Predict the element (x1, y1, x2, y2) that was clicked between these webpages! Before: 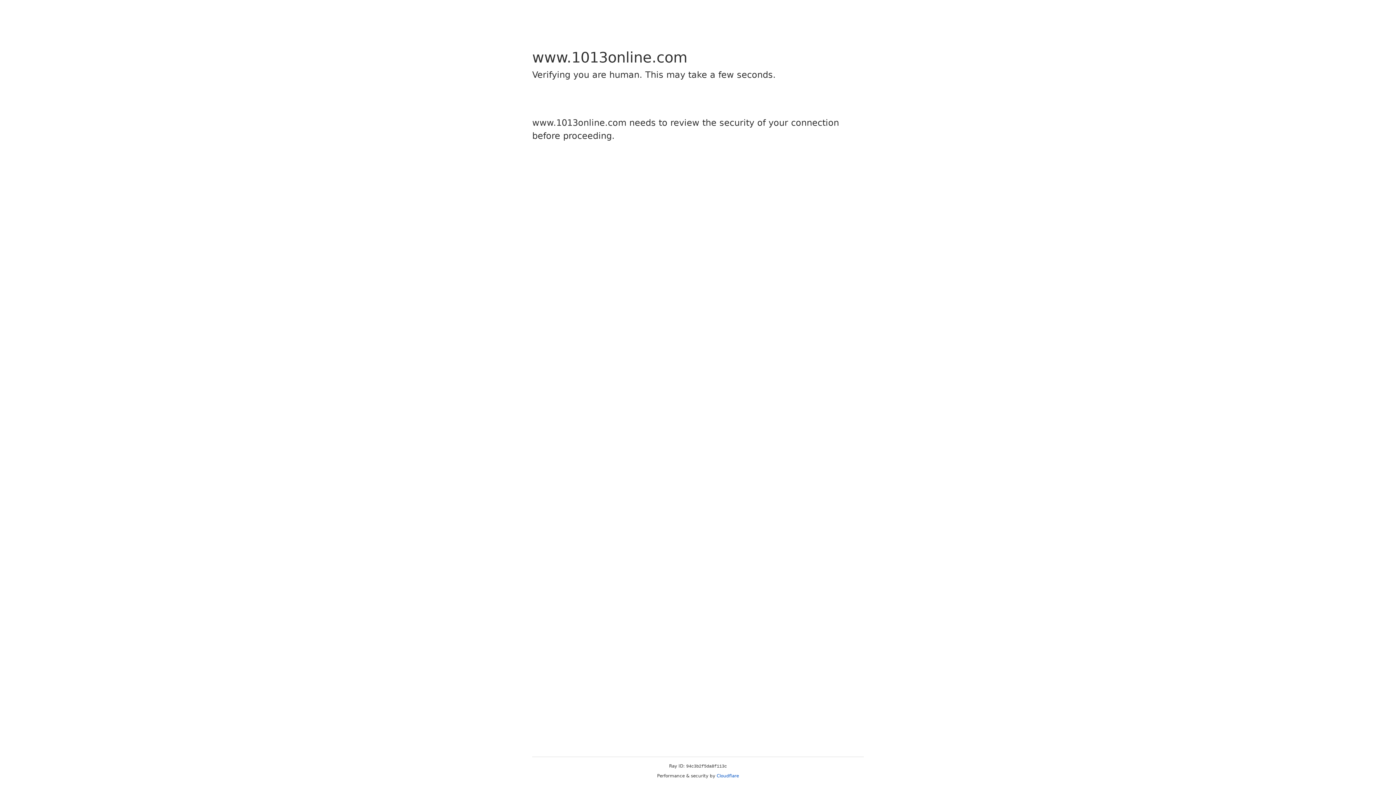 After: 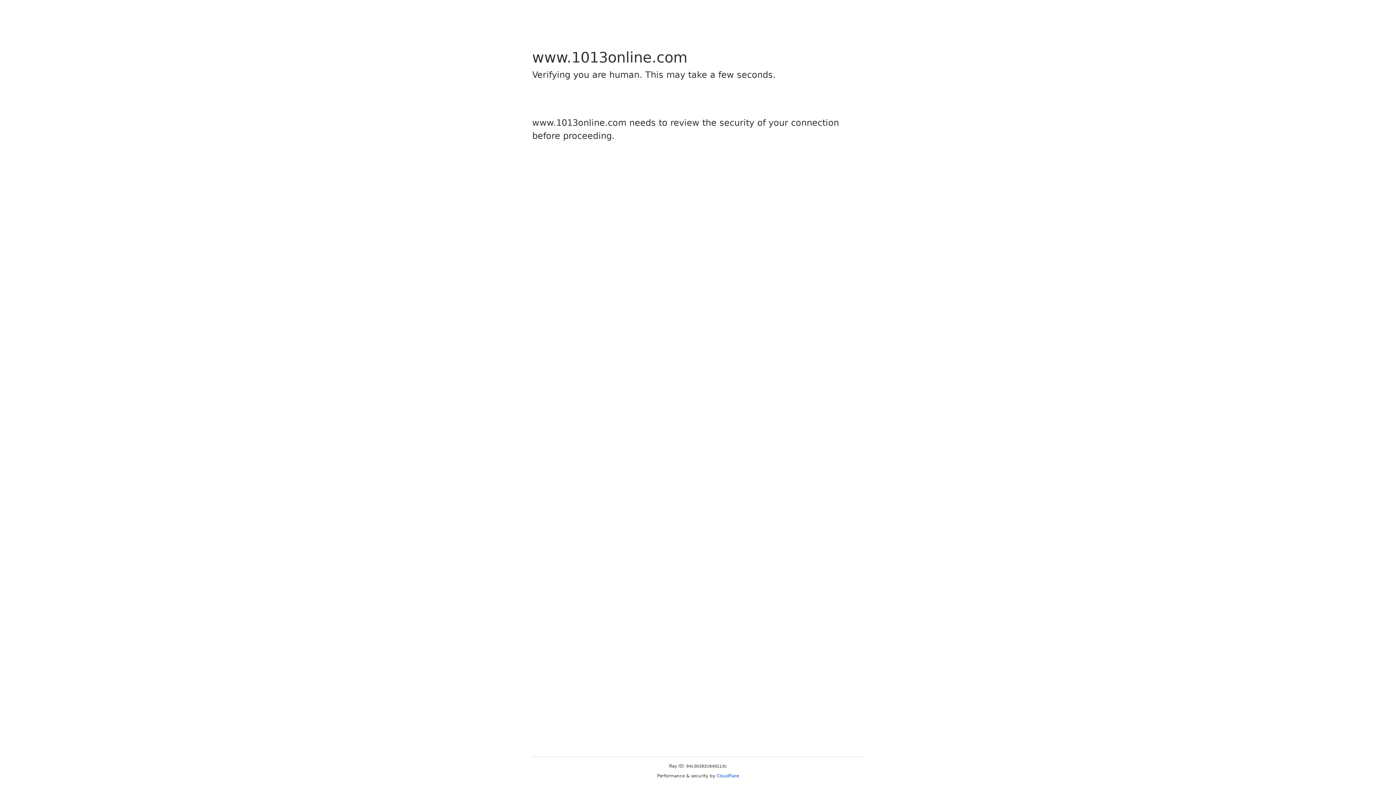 Action: bbox: (716, 773, 739, 778) label: Cloudflare